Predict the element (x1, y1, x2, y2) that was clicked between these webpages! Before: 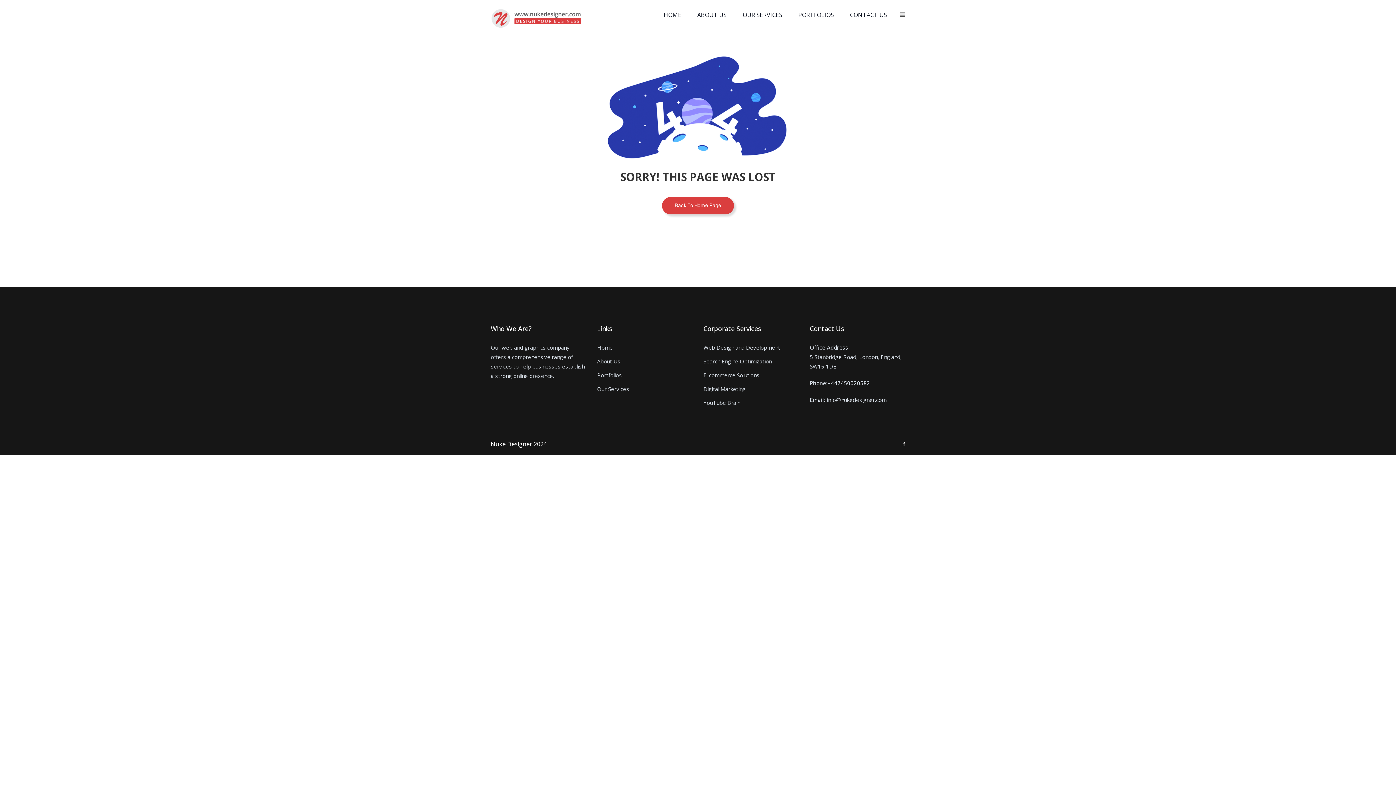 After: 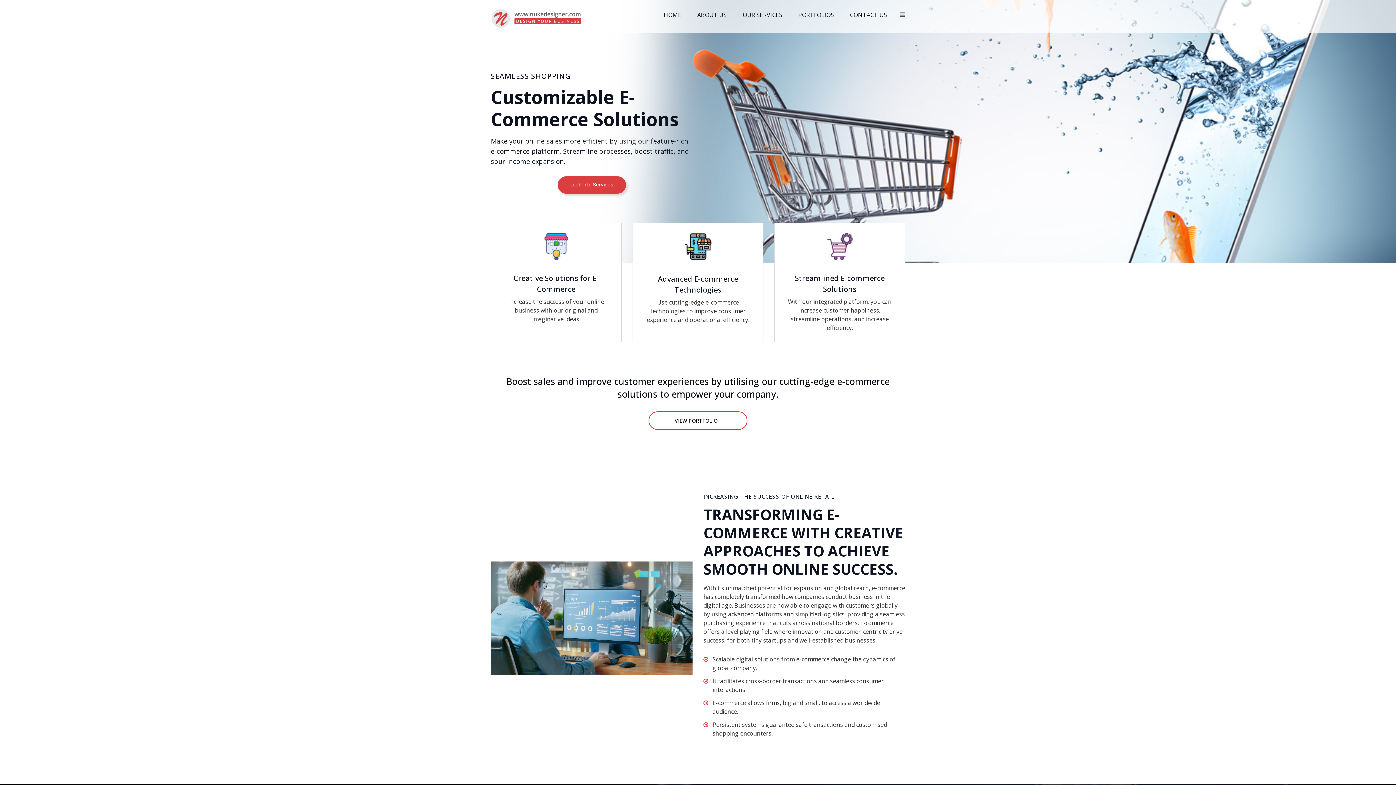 Action: label: E-commerce Solutions bbox: (703, 371, 759, 378)